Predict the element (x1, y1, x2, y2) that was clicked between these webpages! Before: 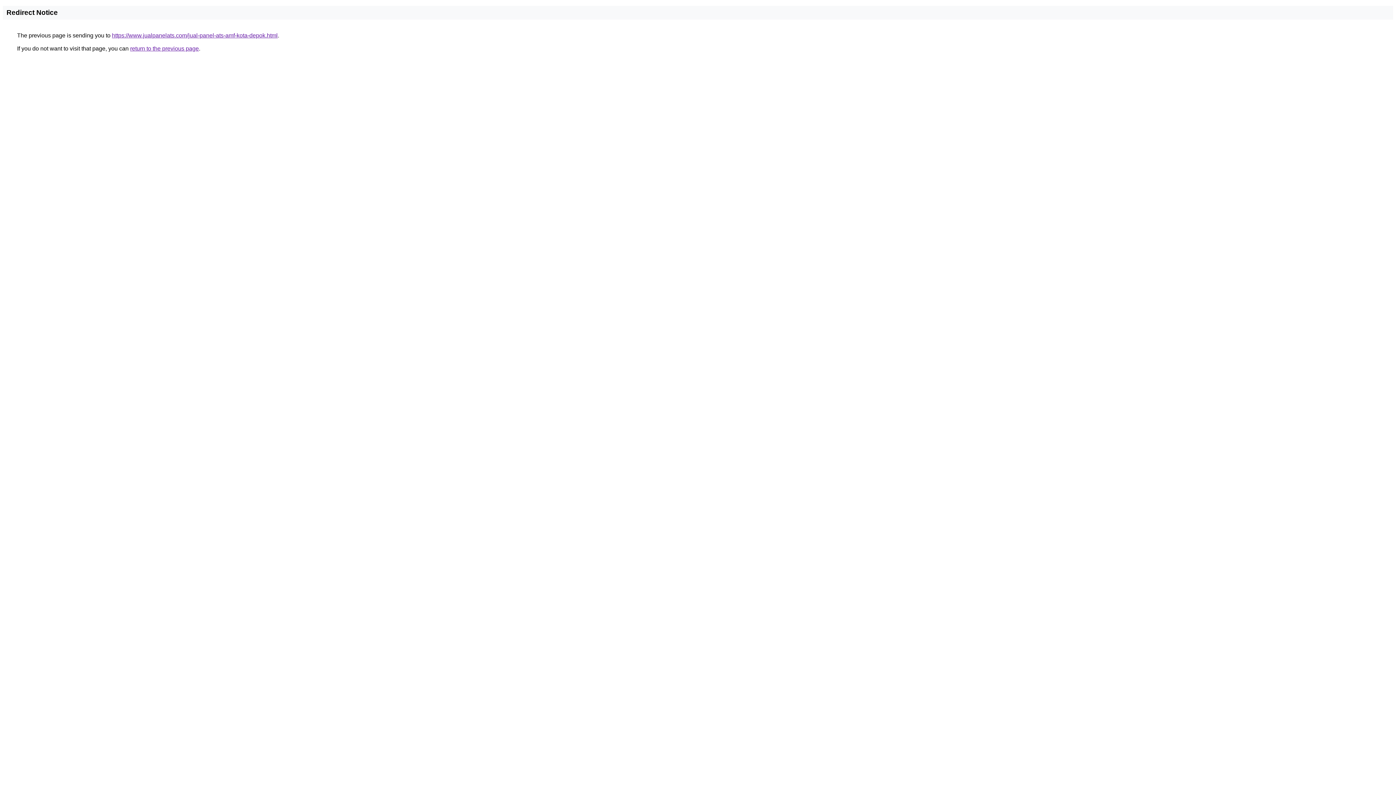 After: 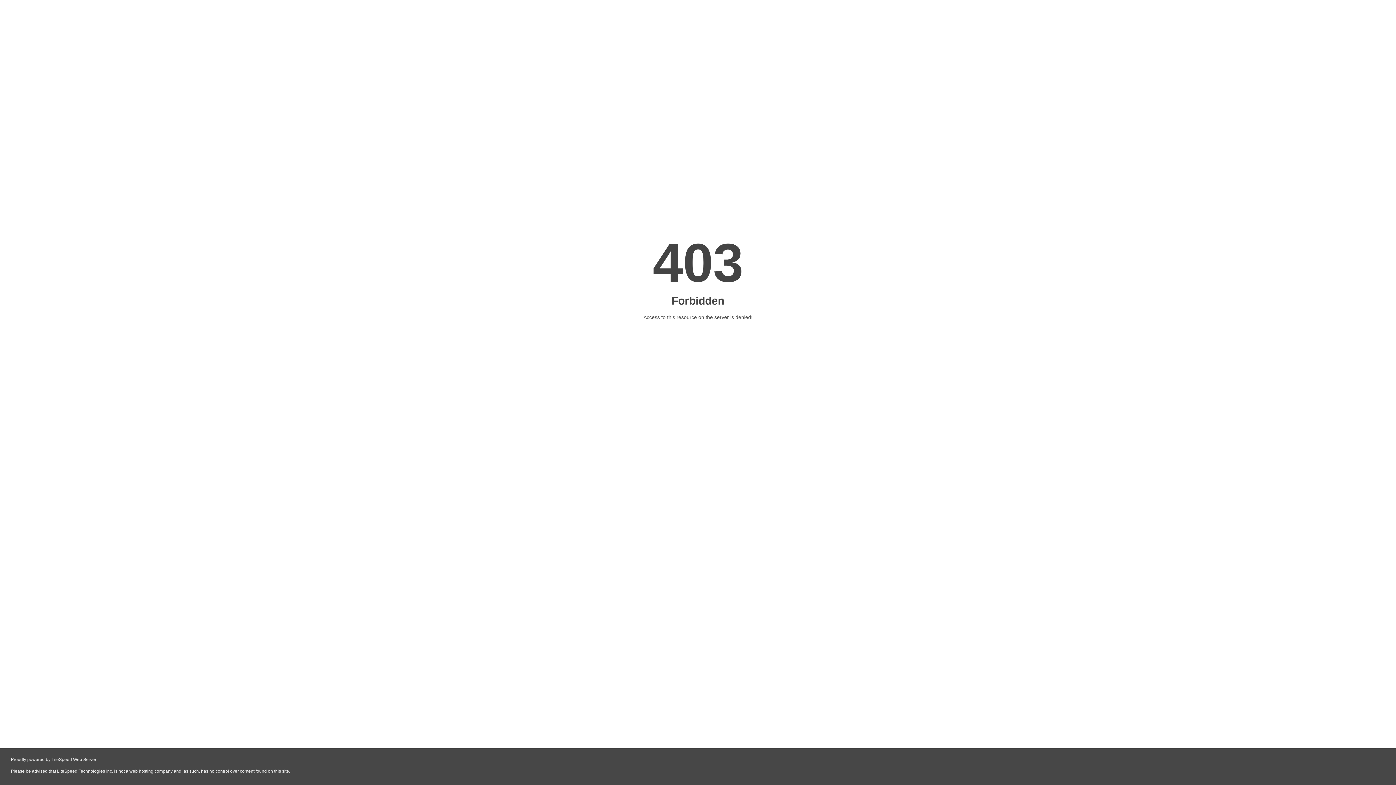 Action: bbox: (112, 32, 277, 38) label: https://www.jualpanelats.com/jual-panel-ats-amf-kota-depok.html